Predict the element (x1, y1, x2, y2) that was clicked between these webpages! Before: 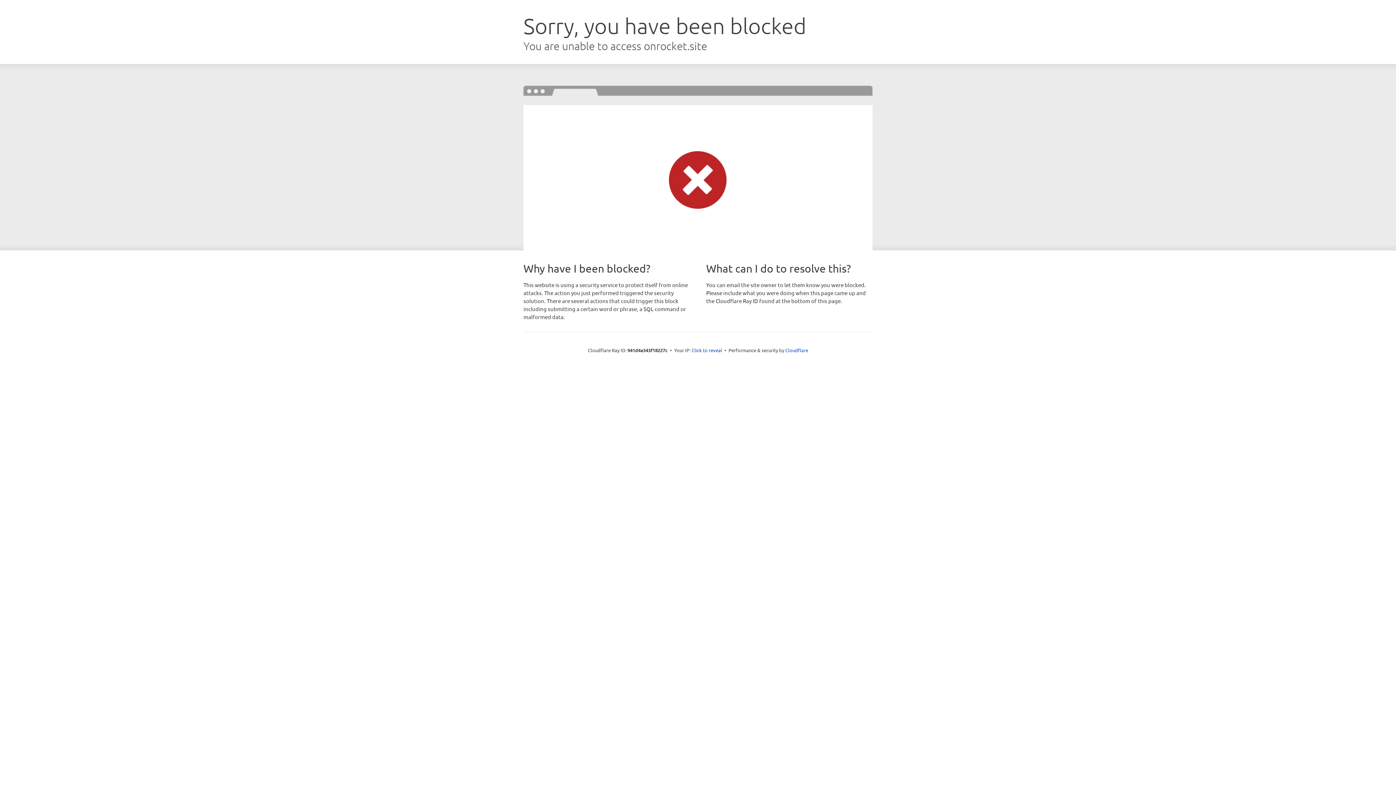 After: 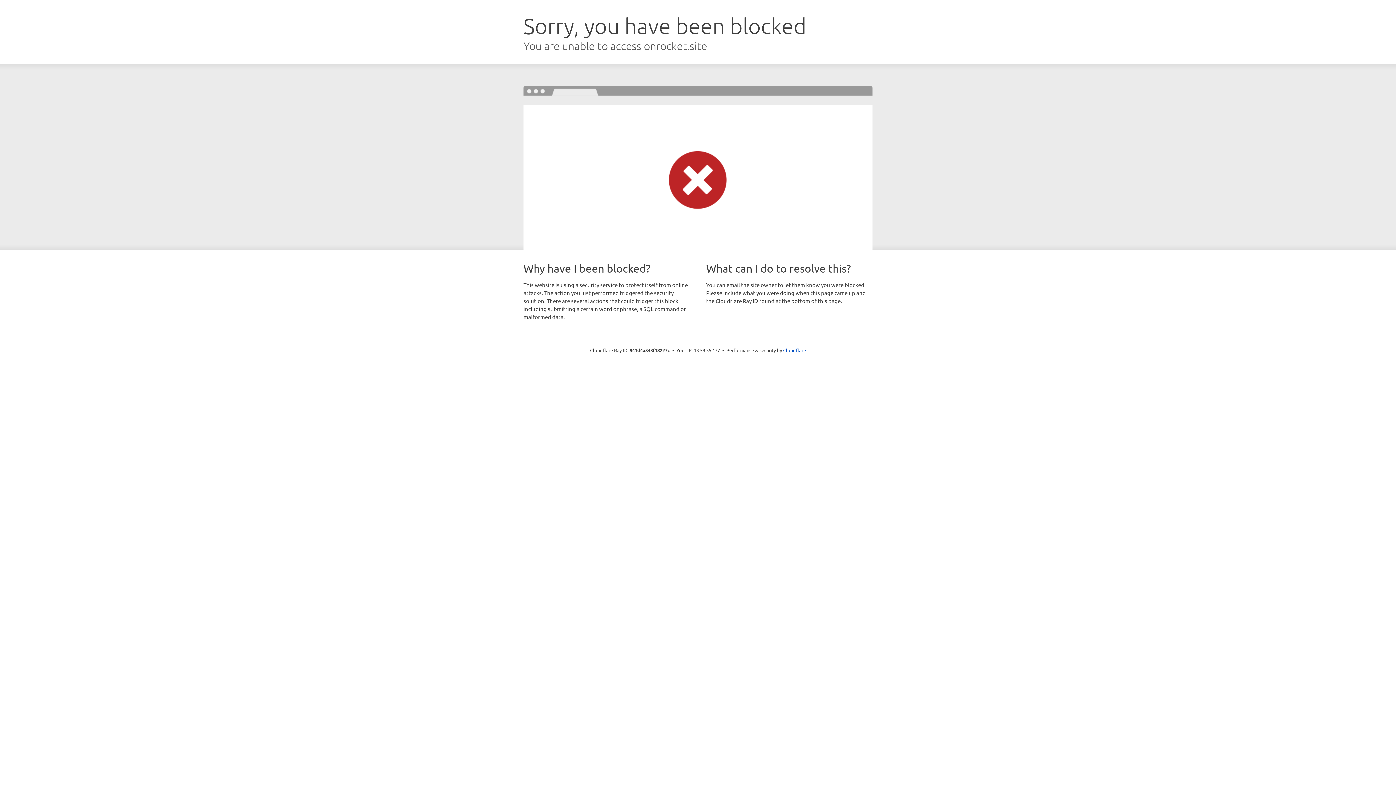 Action: bbox: (691, 346, 722, 353) label: Click to reveal